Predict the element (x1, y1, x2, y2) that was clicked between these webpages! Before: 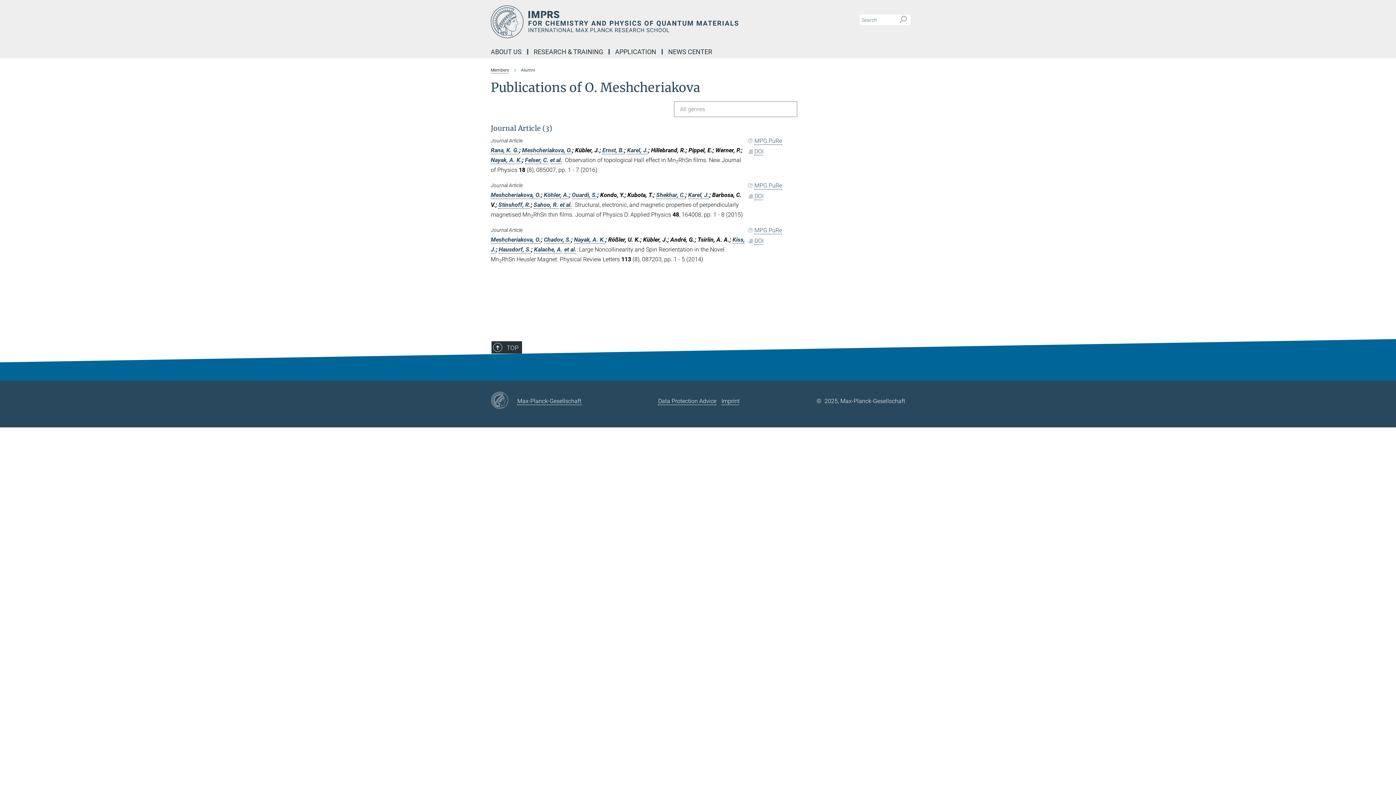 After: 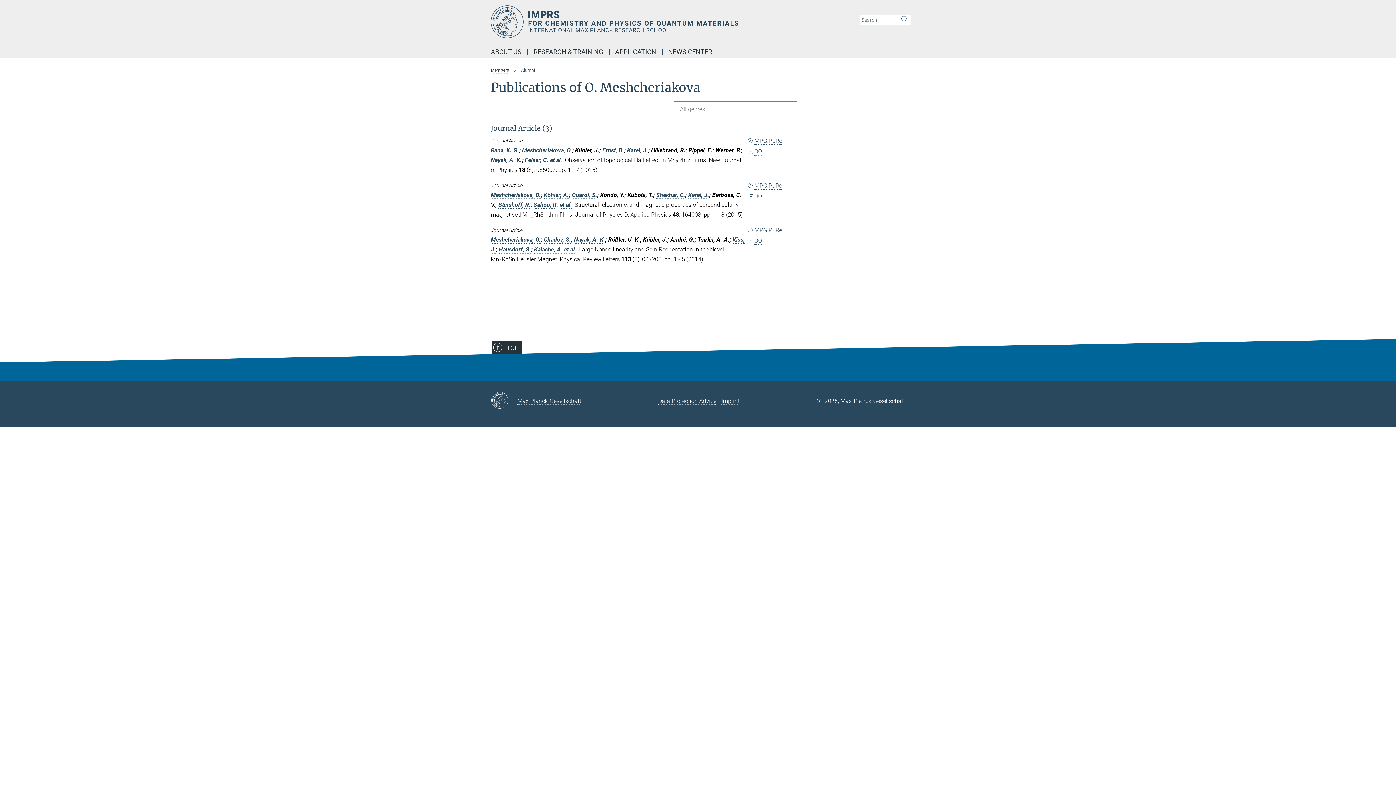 Action: label: Meshcheriakova, O. bbox: (490, 236, 541, 243)